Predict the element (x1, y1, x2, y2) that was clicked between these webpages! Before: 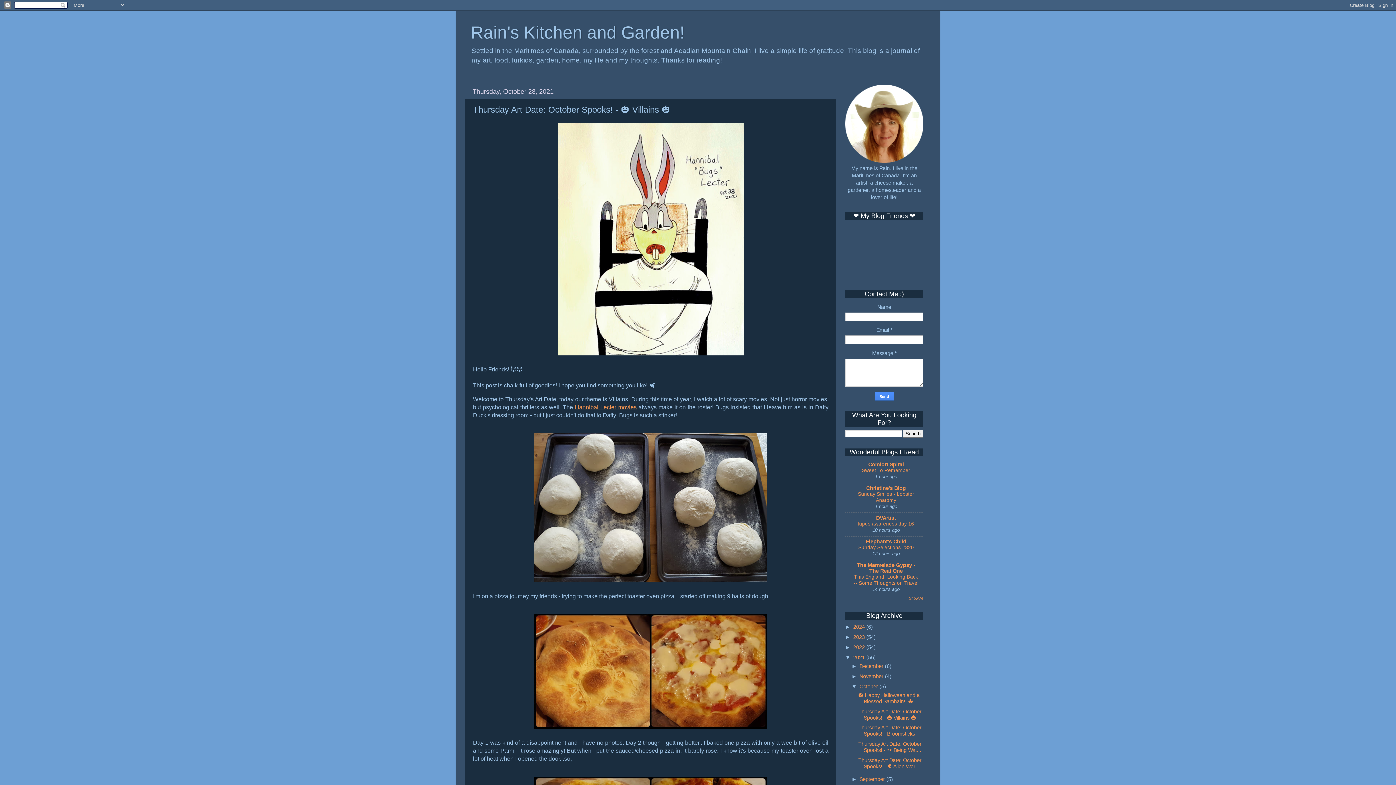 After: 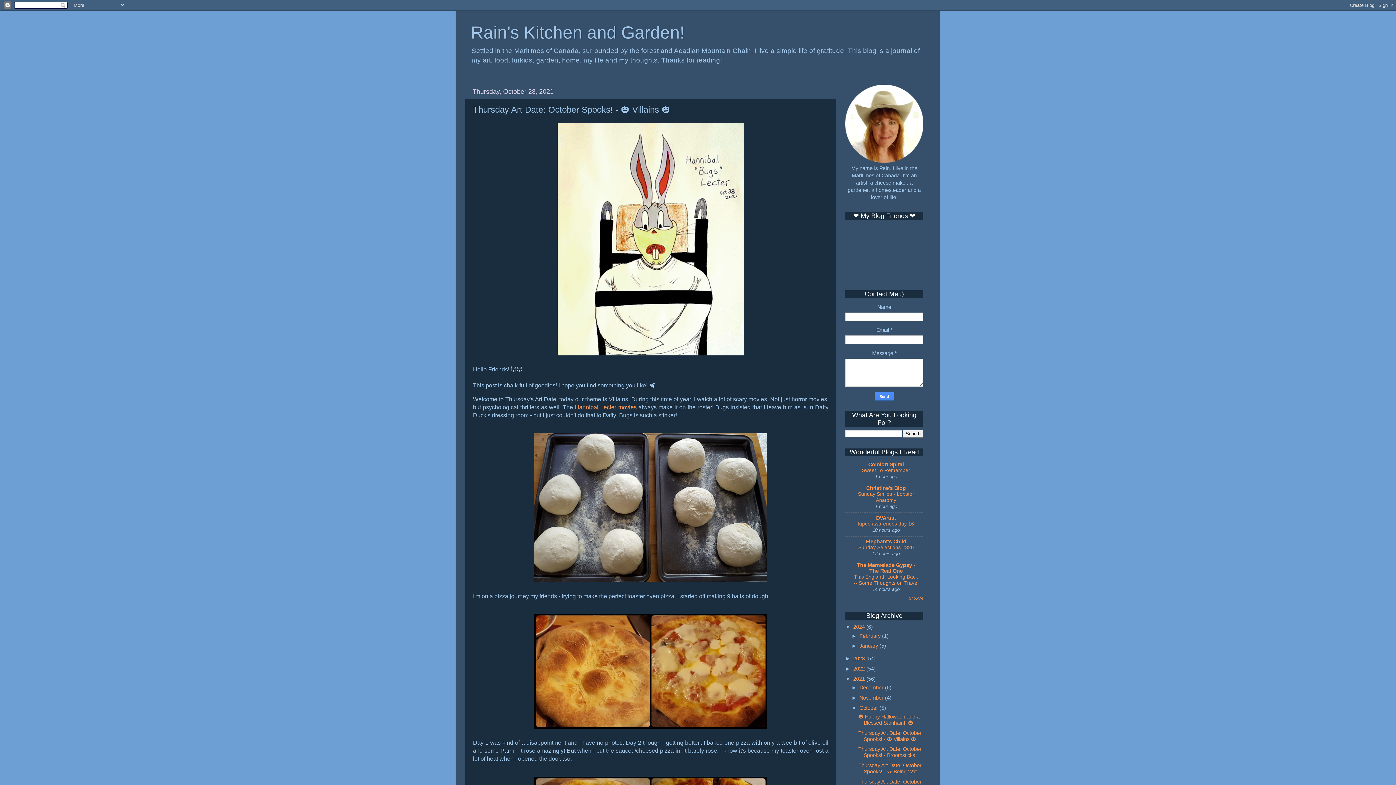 Action: label: ►   bbox: (845, 624, 853, 630)